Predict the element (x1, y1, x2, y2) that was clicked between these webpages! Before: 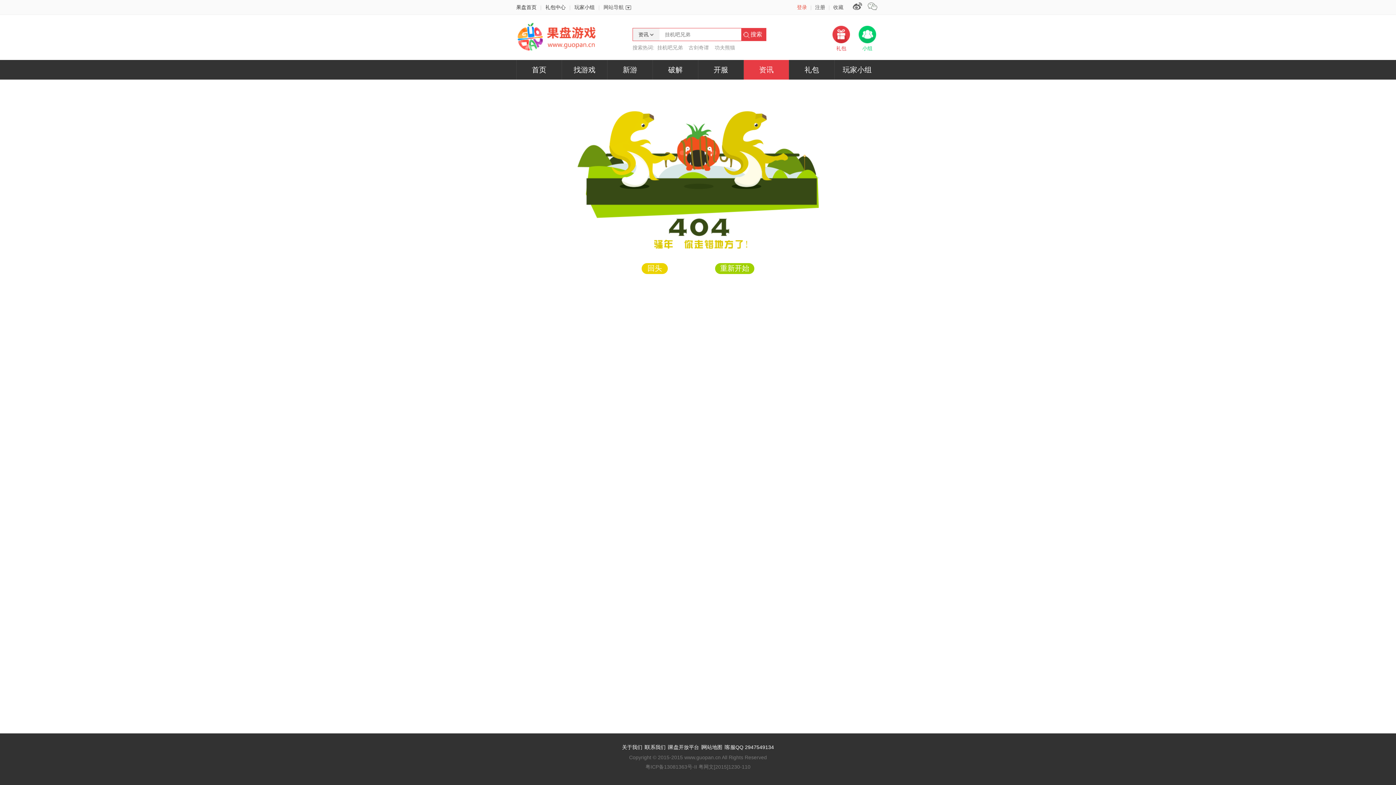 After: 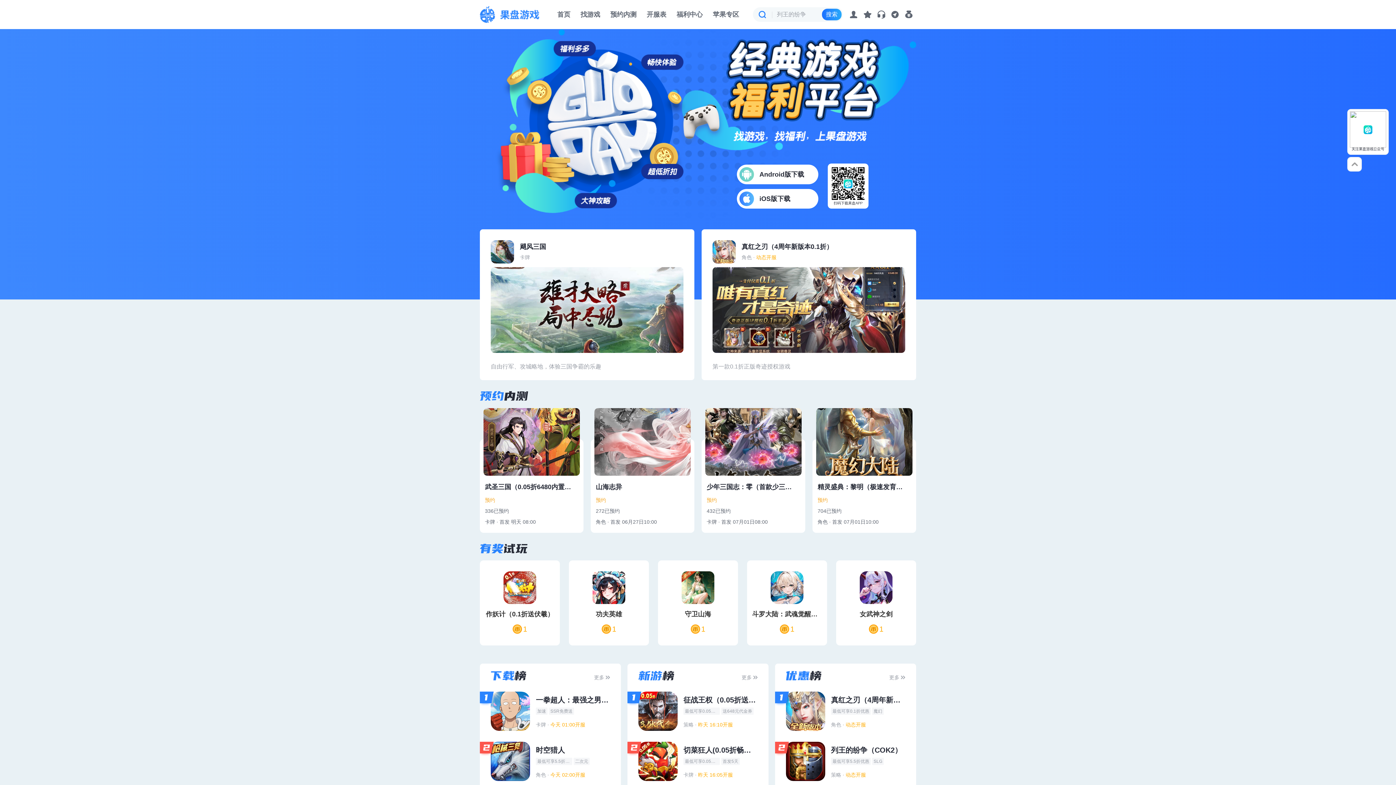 Action: bbox: (516, 46, 600, 52)